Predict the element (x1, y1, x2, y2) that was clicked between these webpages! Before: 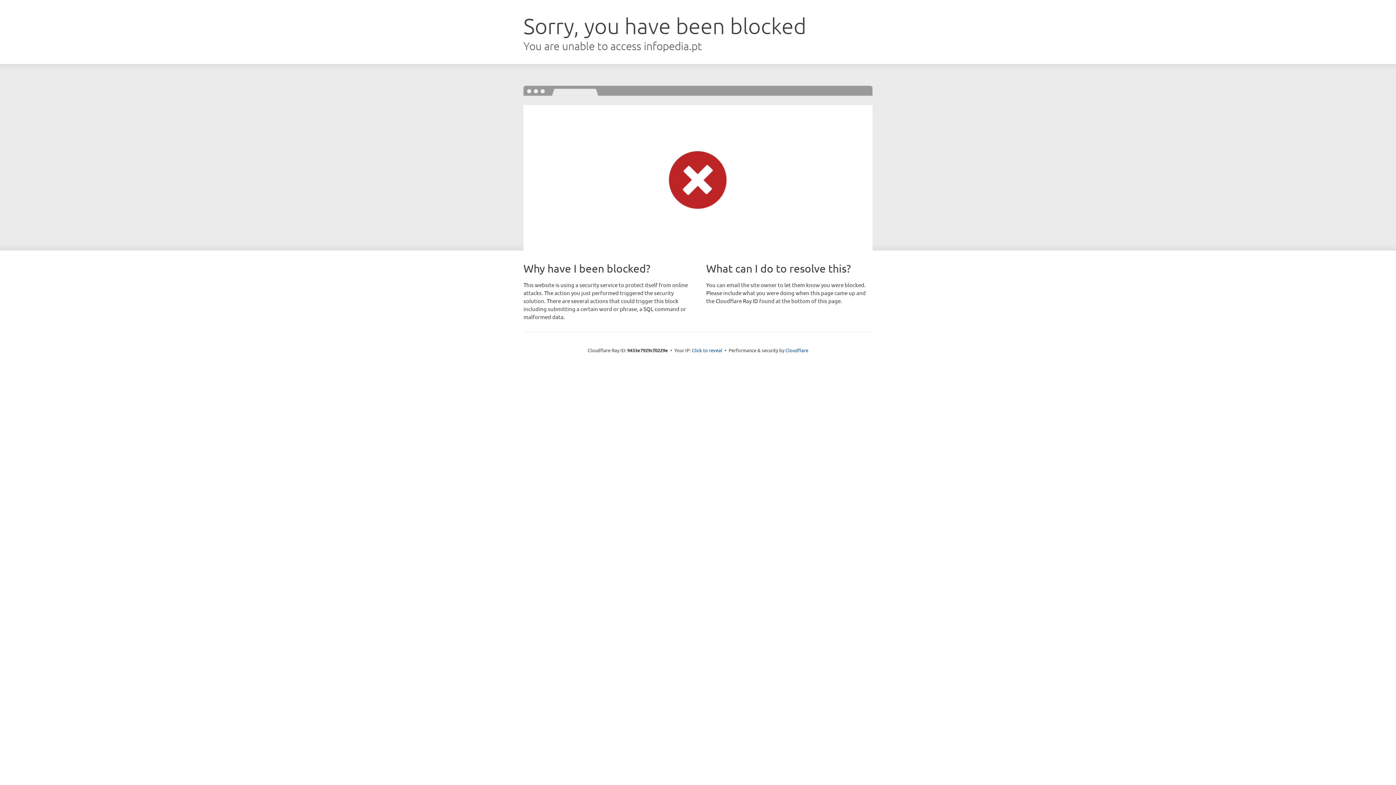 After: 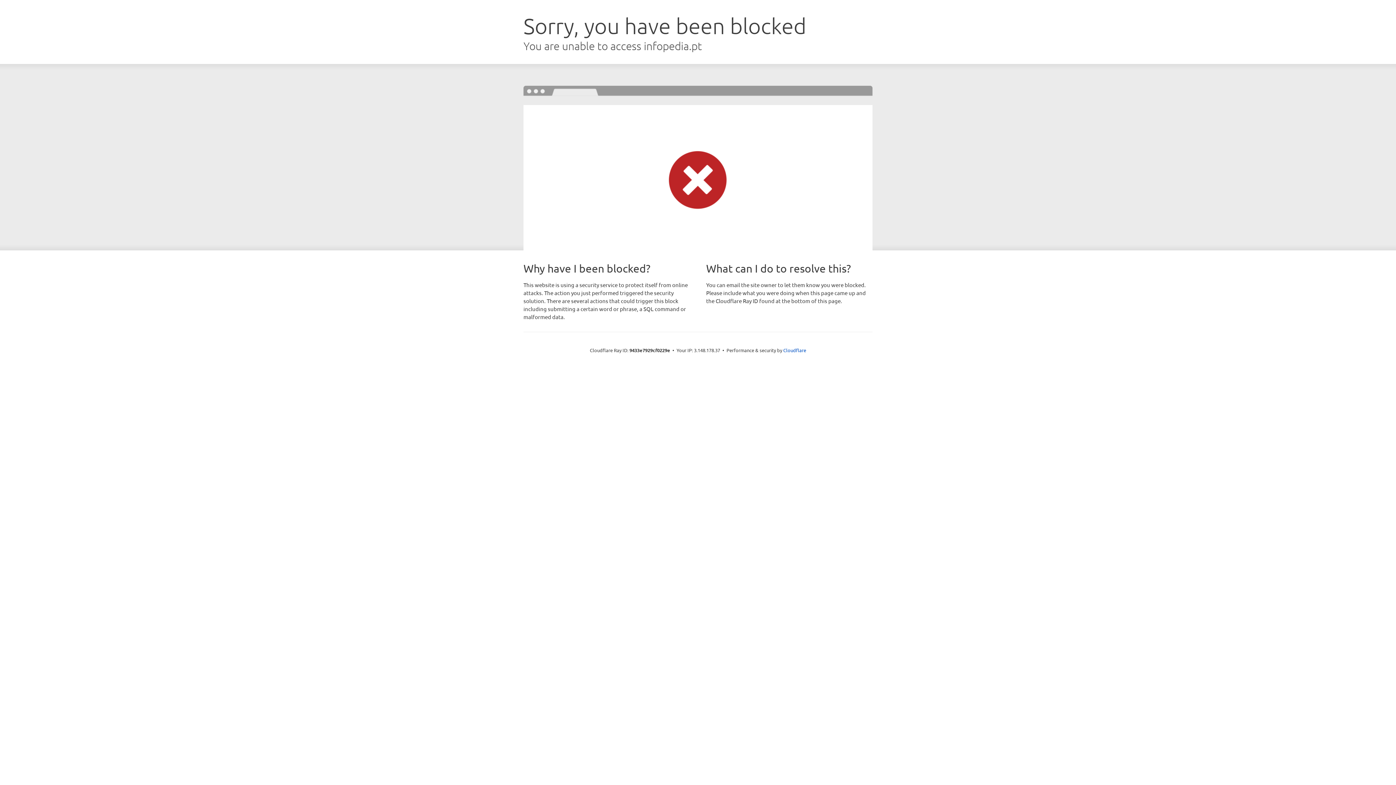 Action: label: Click to reveal bbox: (692, 346, 722, 353)